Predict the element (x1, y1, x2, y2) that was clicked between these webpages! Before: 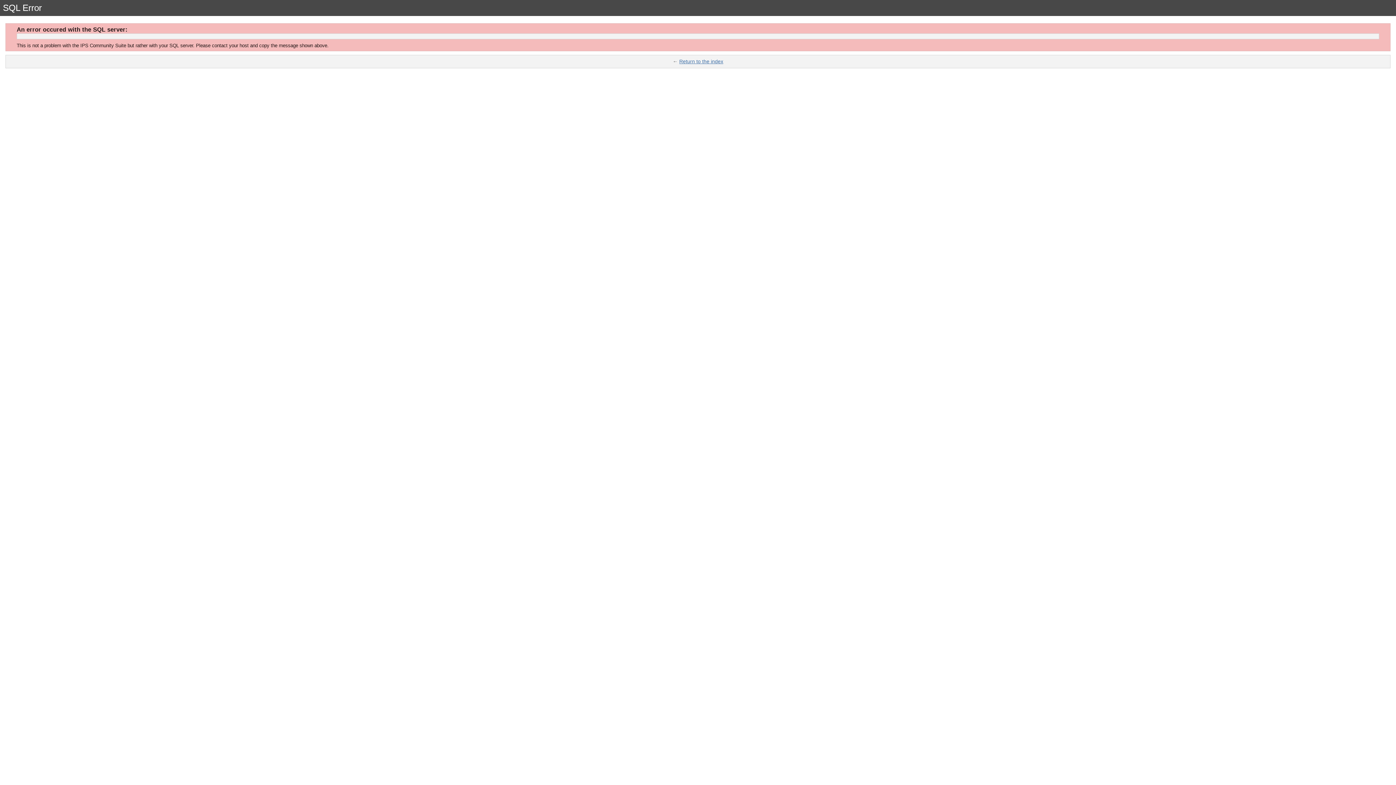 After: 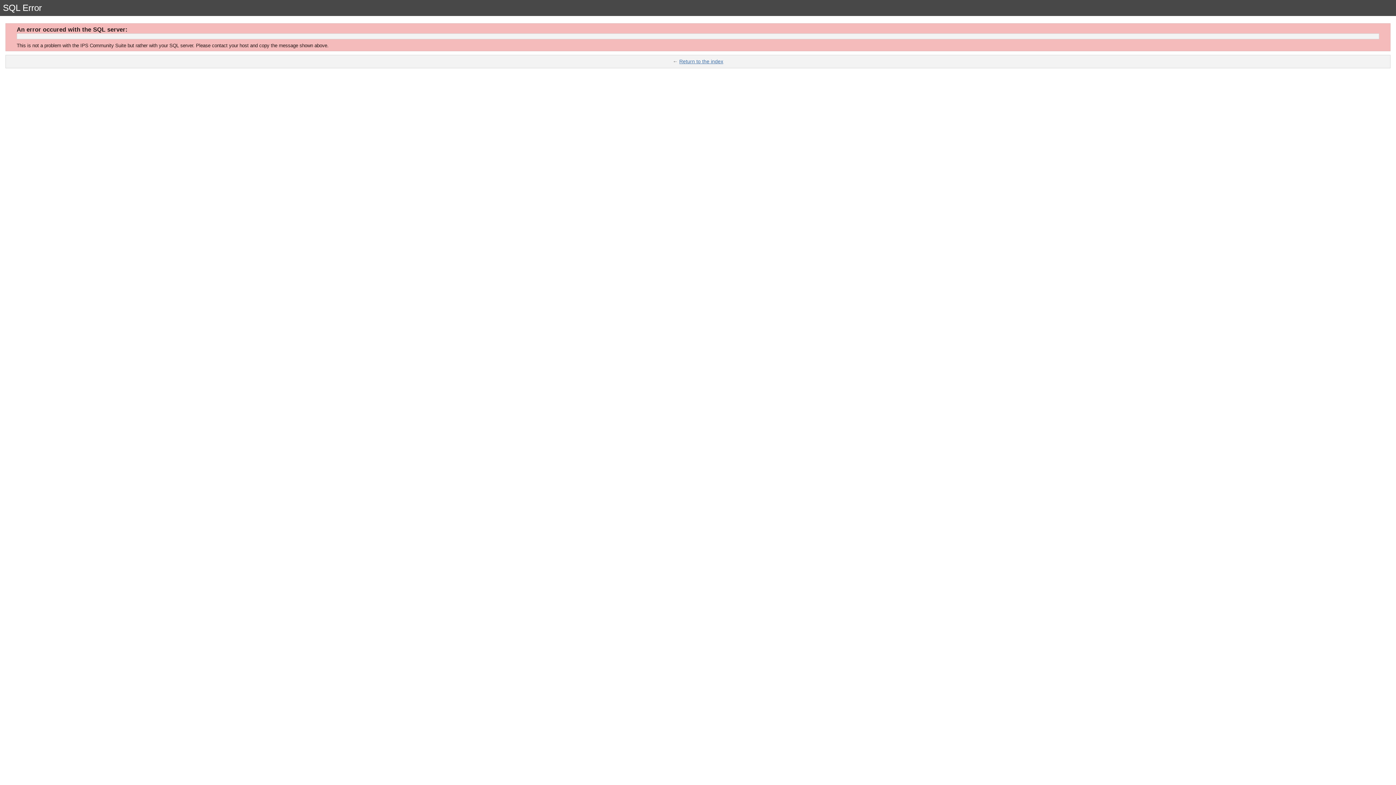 Action: label: Return to the index bbox: (679, 58, 723, 64)